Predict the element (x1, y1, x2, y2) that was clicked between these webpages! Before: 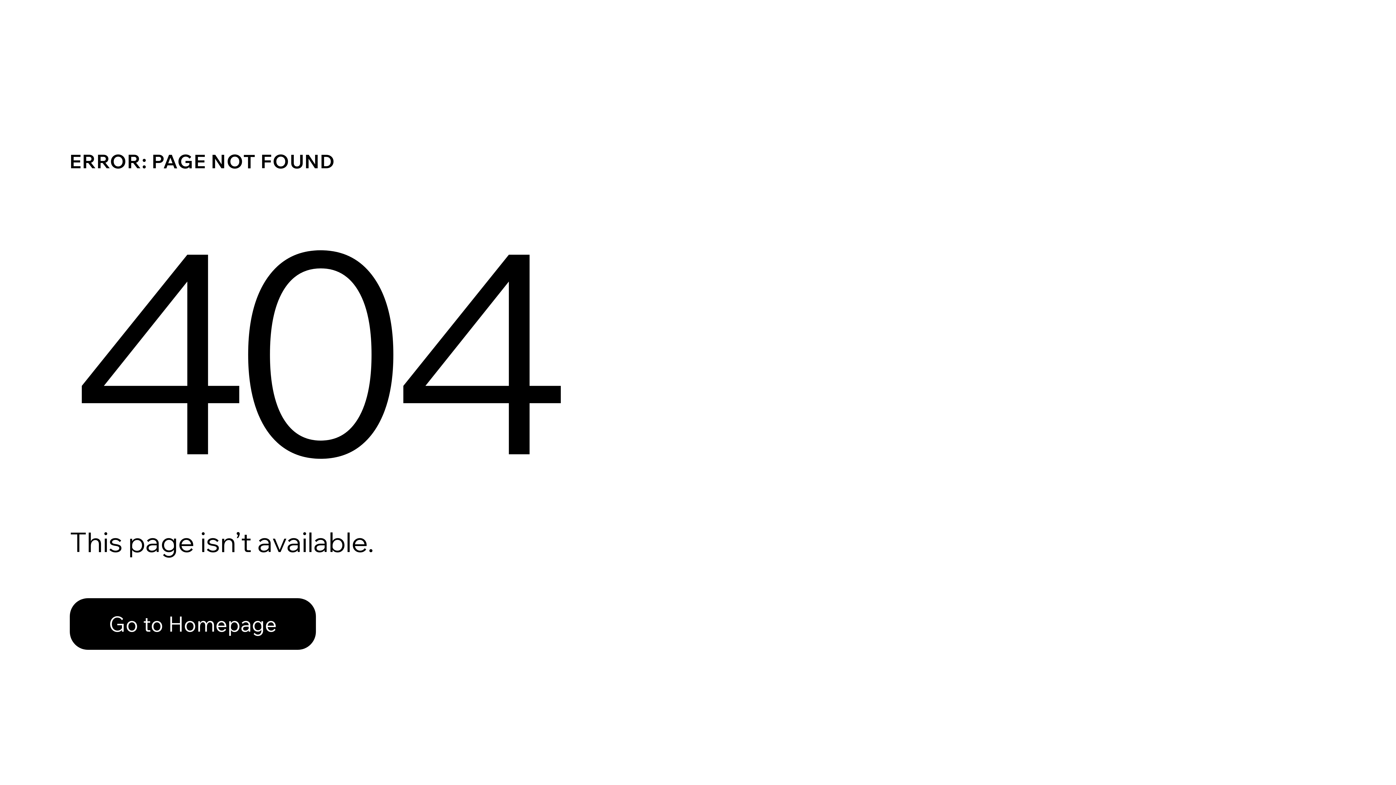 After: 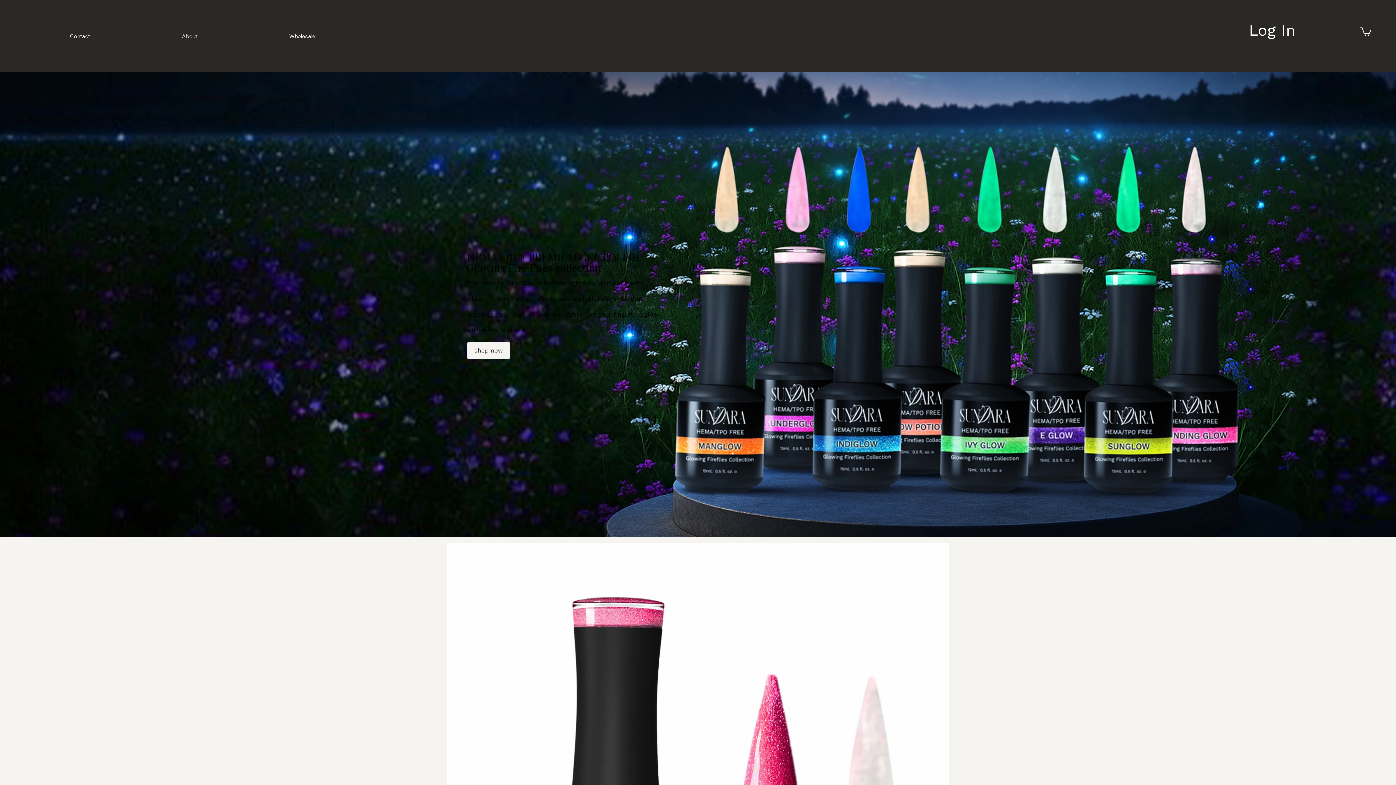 Action: label: Go to Homepage bbox: (69, 598, 316, 650)